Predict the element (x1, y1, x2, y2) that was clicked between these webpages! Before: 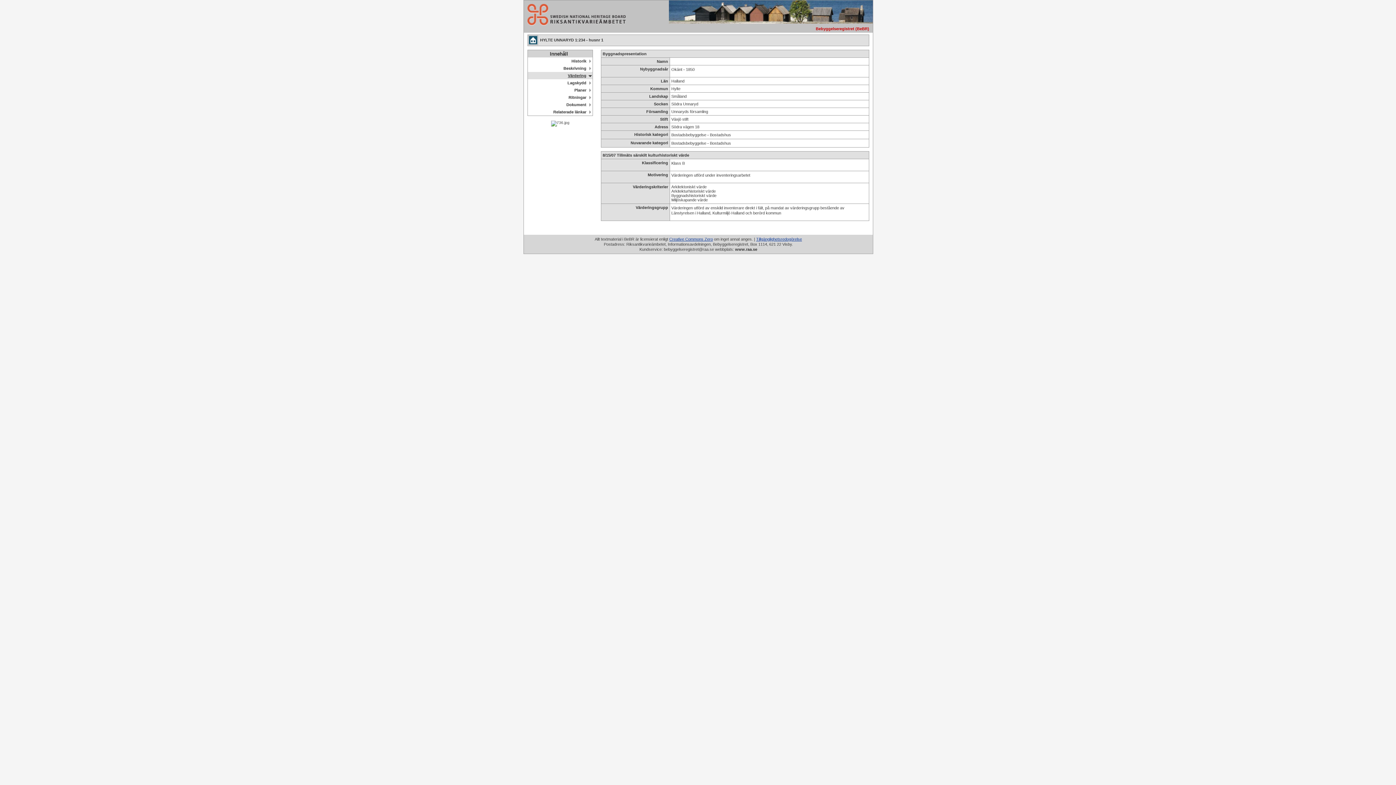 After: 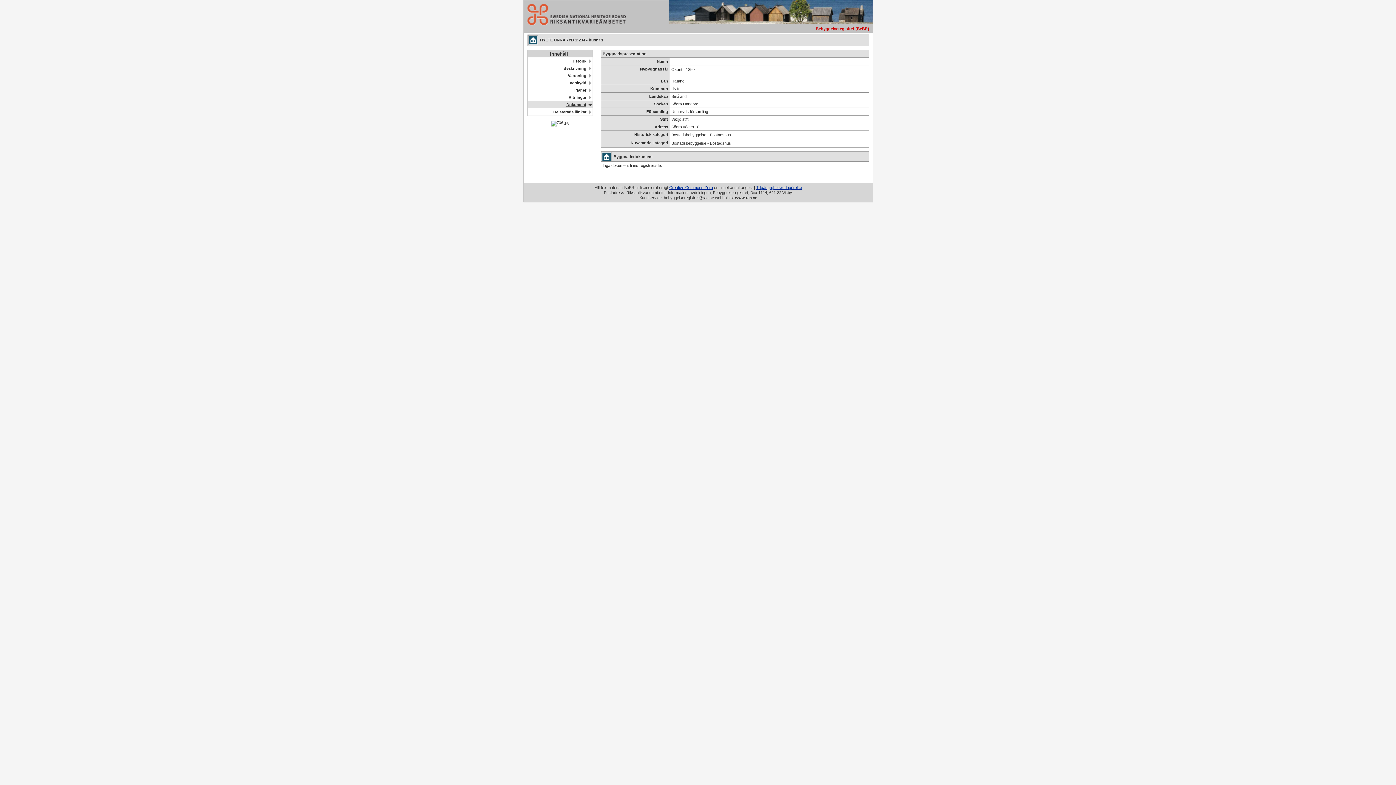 Action: label: Dokument bbox: (528, 101, 592, 108)